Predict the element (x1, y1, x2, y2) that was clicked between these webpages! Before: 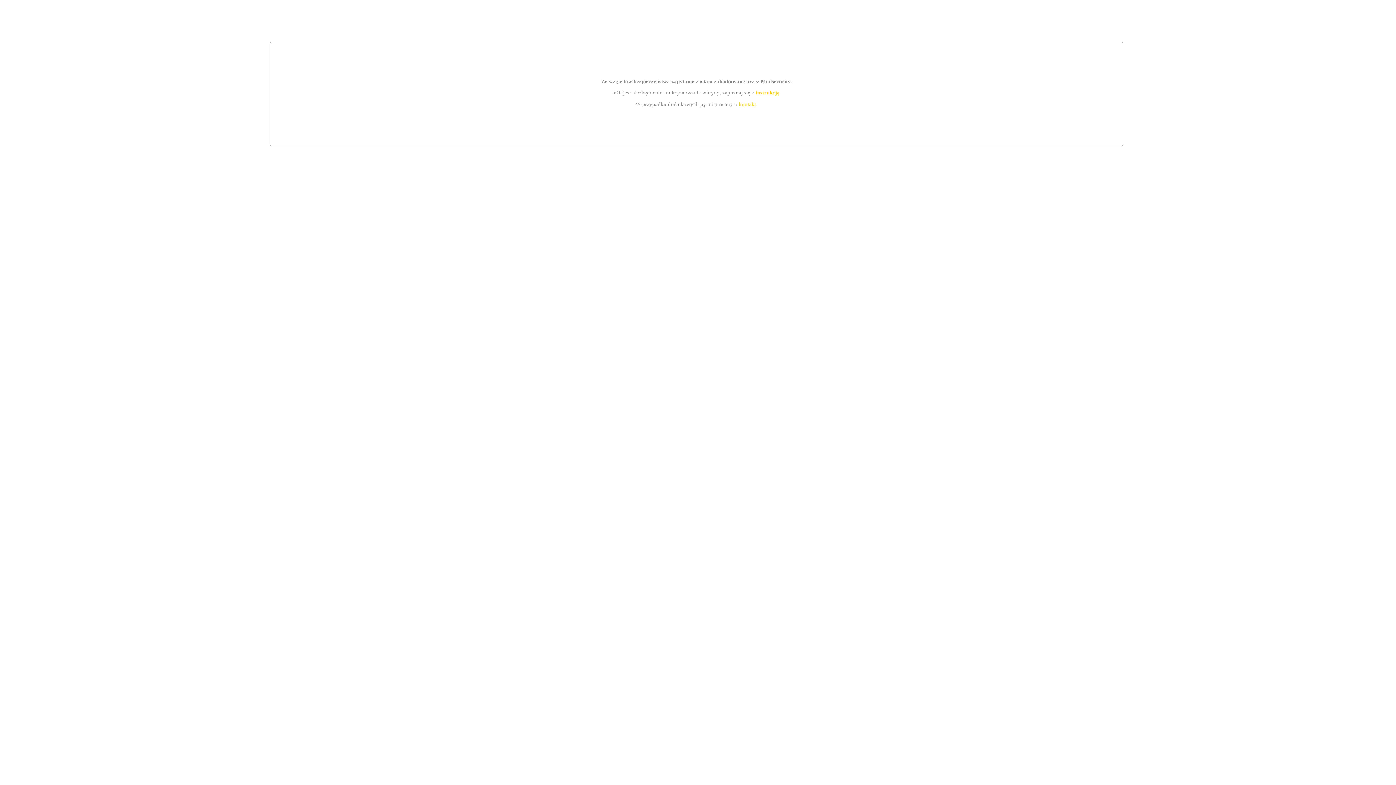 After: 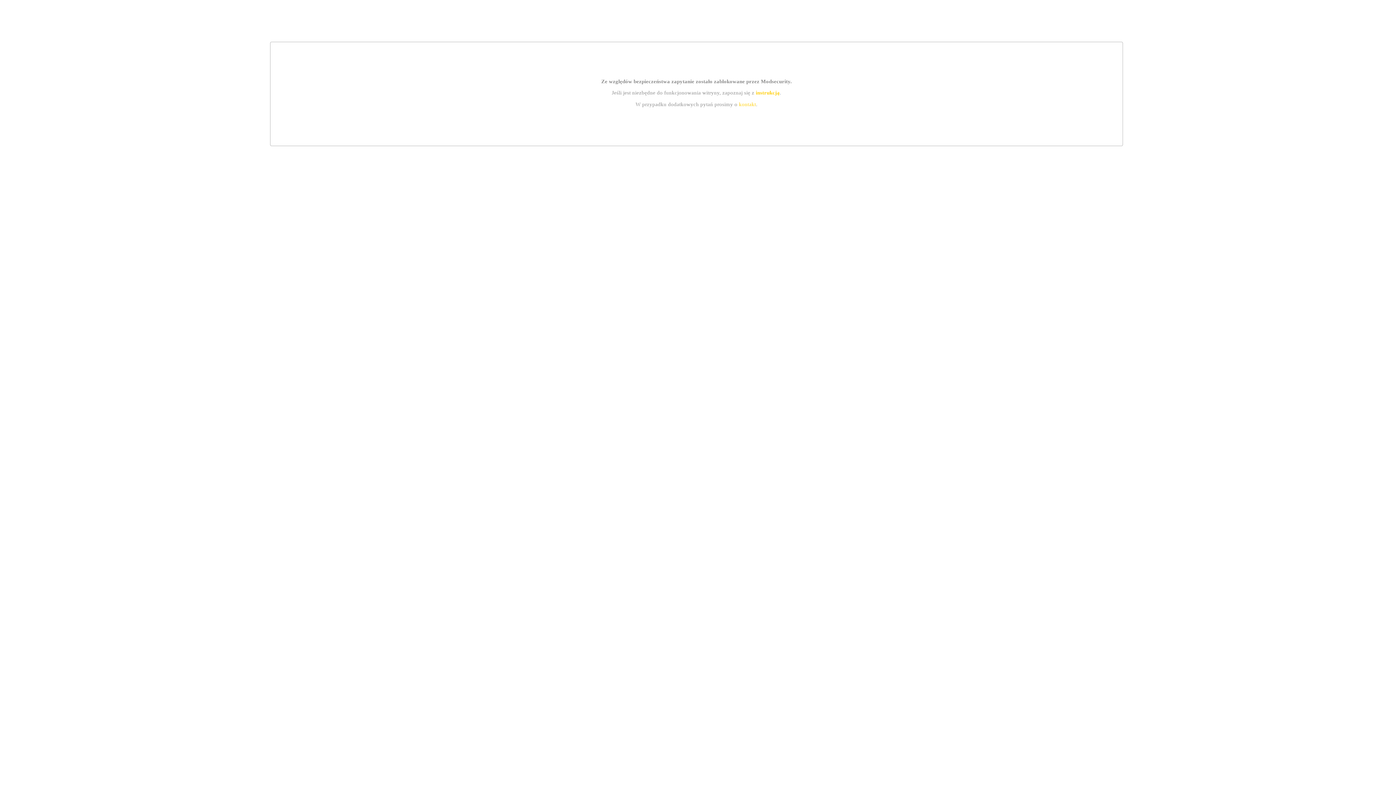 Action: label: kontakt bbox: (739, 101, 756, 107)